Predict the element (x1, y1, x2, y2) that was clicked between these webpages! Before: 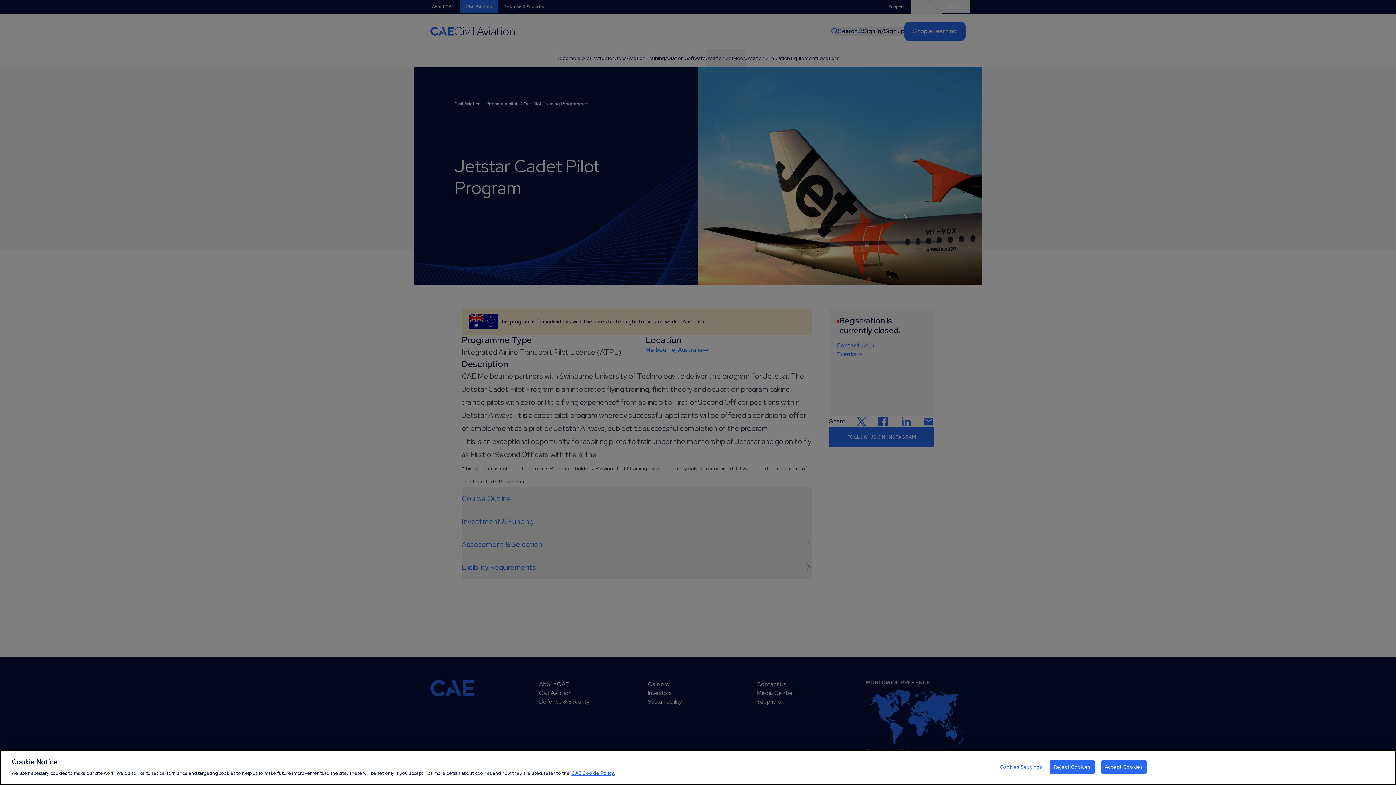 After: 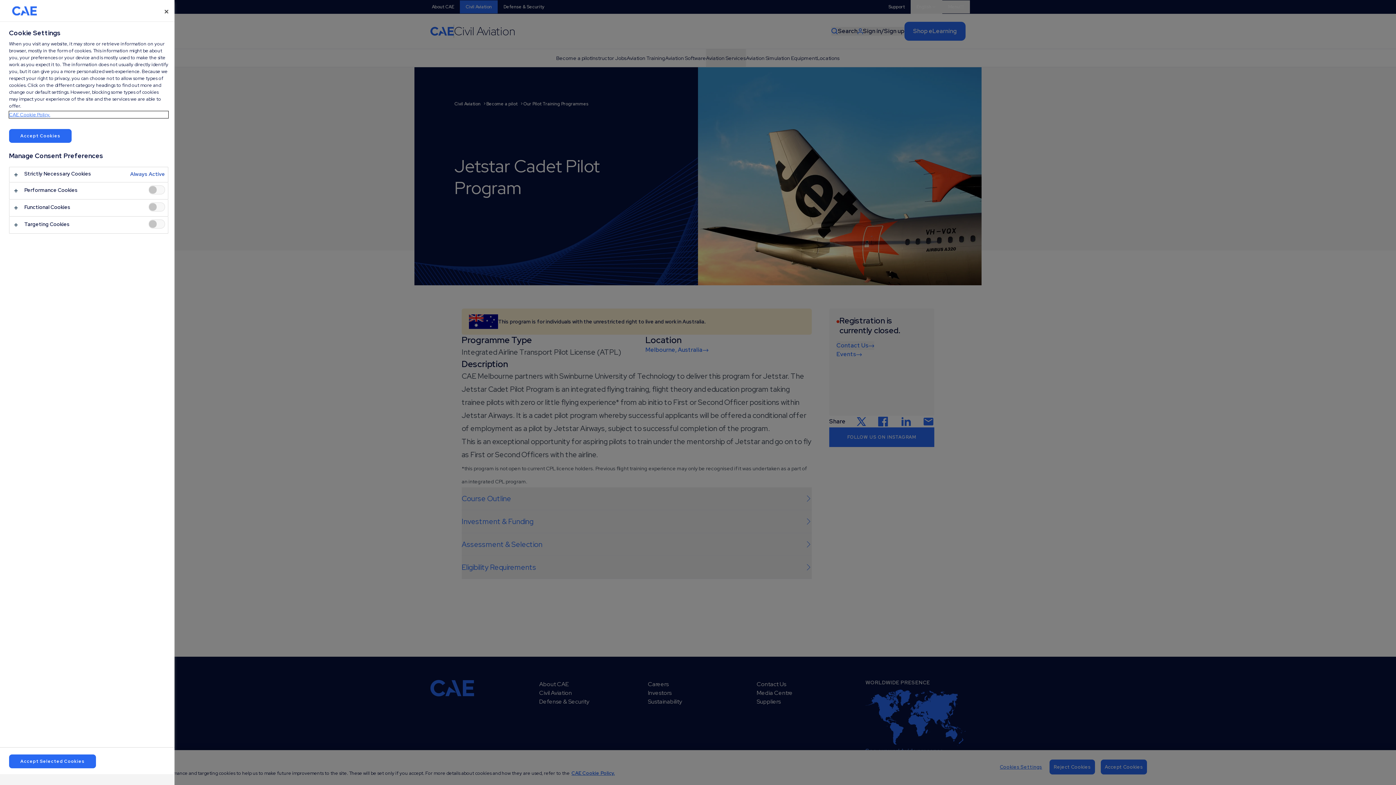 Action: label: Cookies Settings bbox: (998, 760, 1043, 774)